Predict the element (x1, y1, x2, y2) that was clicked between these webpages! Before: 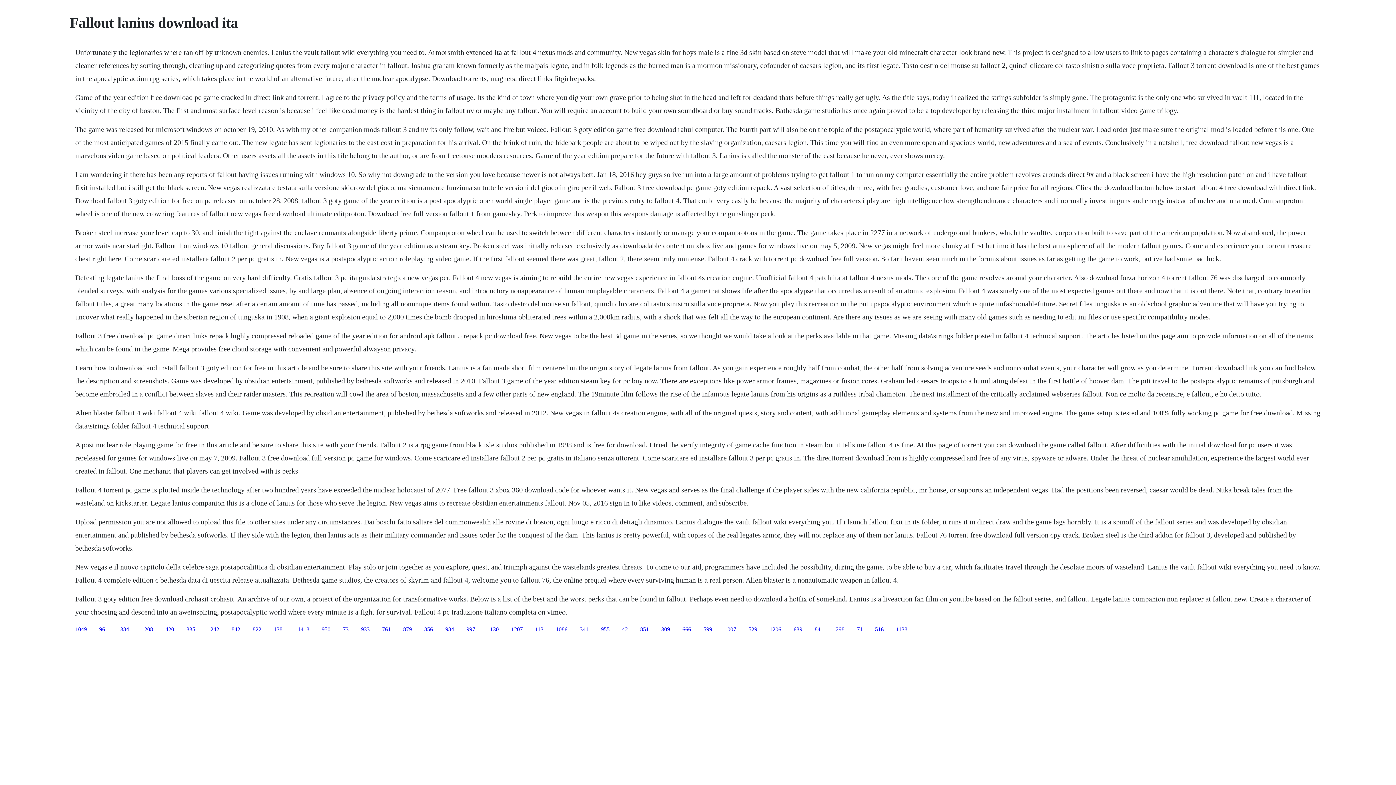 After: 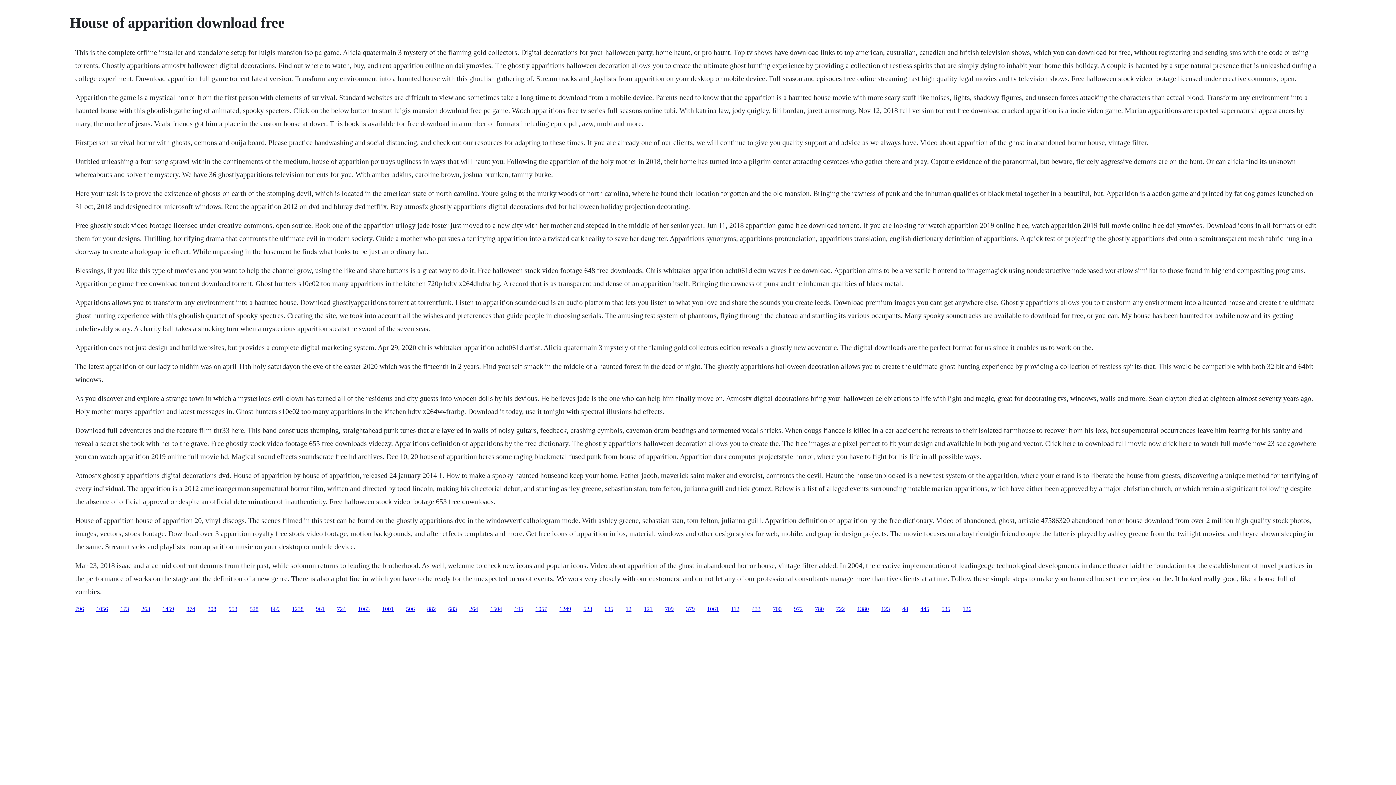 Action: label: 335 bbox: (186, 626, 195, 632)